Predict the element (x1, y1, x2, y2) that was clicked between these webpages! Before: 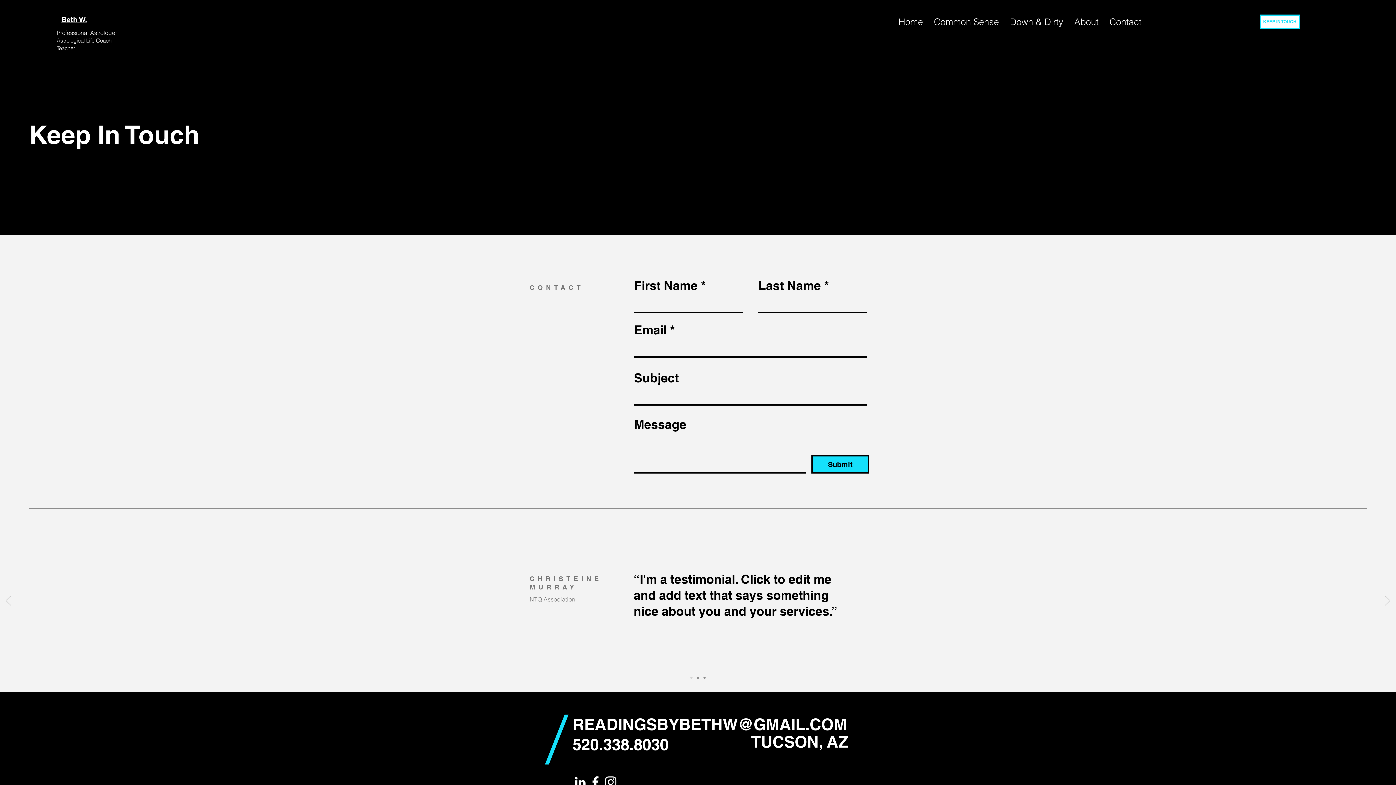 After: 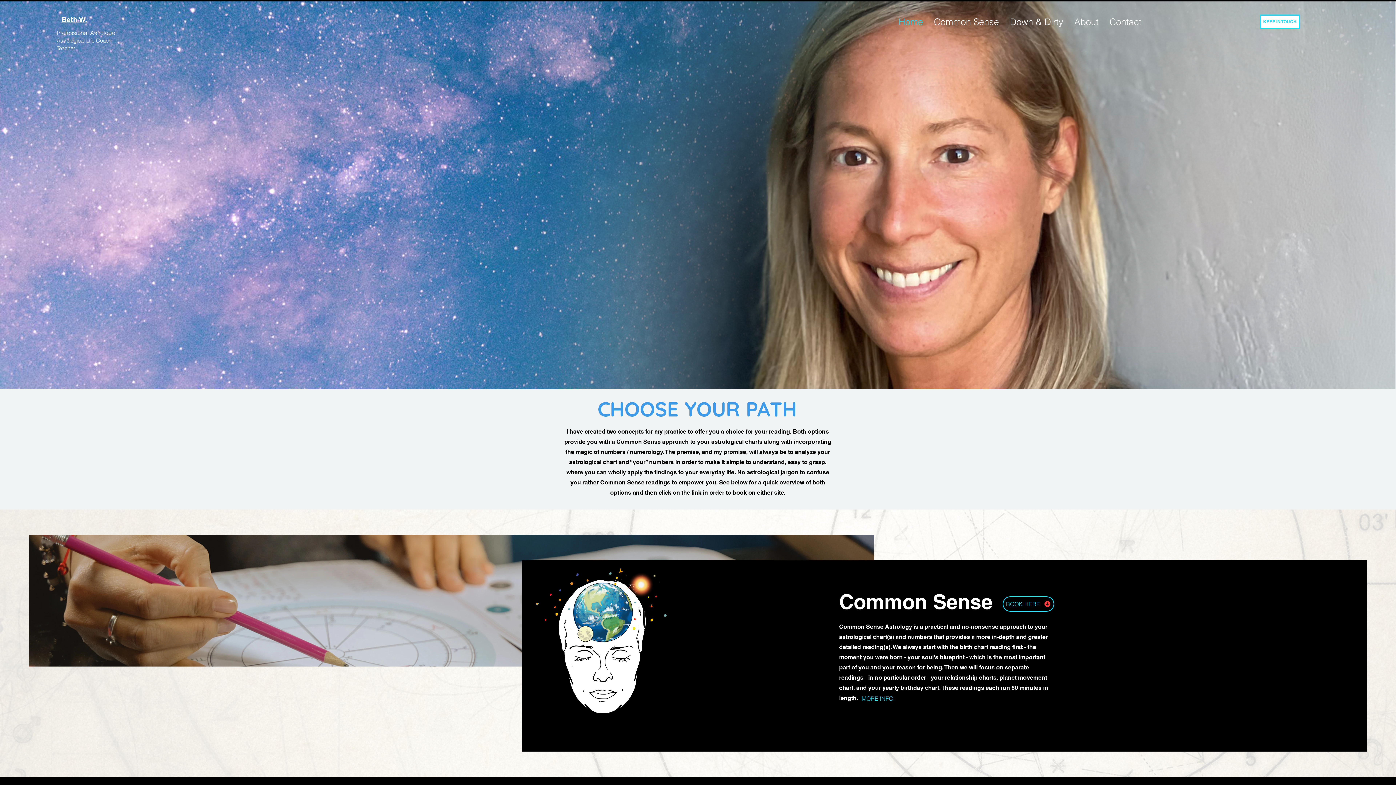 Action: label: Slide  3 bbox: (703, 677, 705, 679)